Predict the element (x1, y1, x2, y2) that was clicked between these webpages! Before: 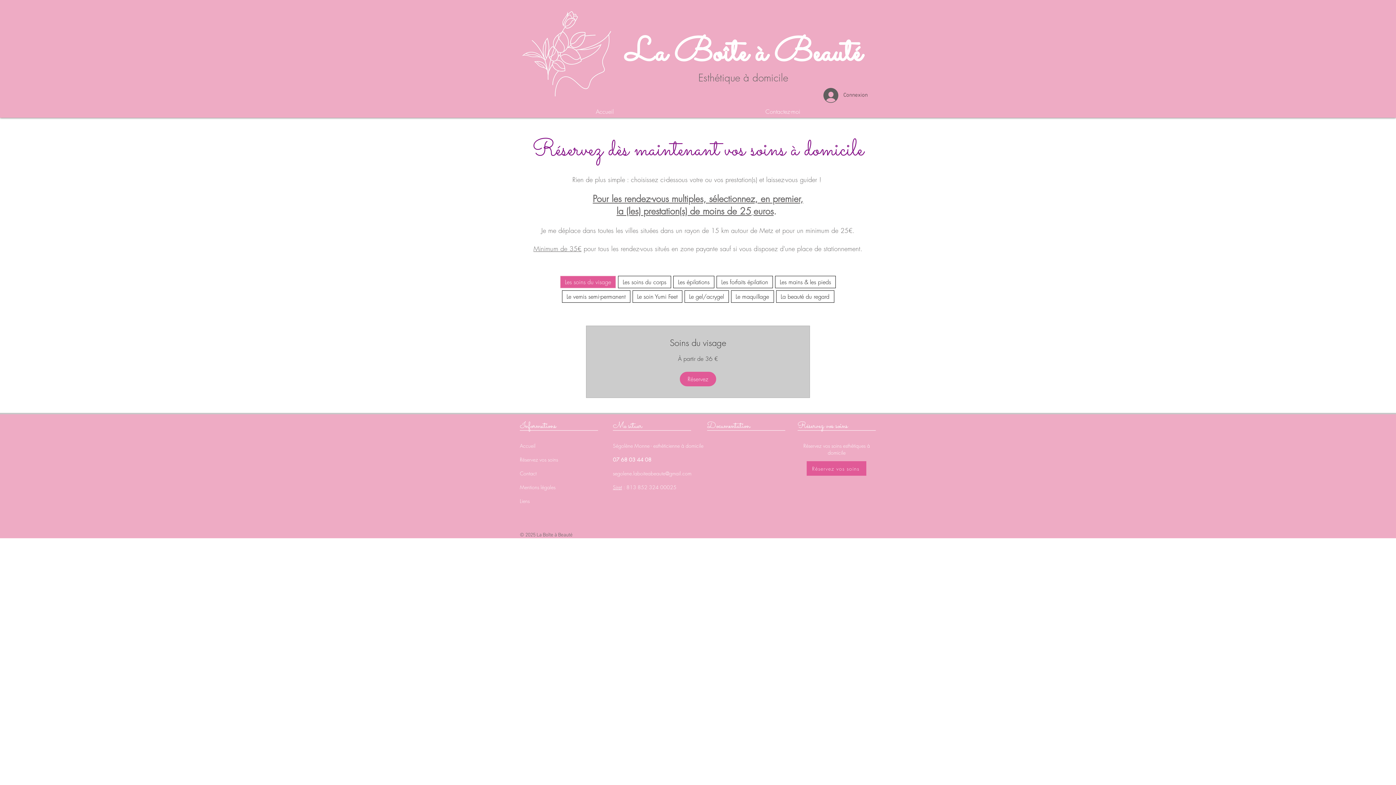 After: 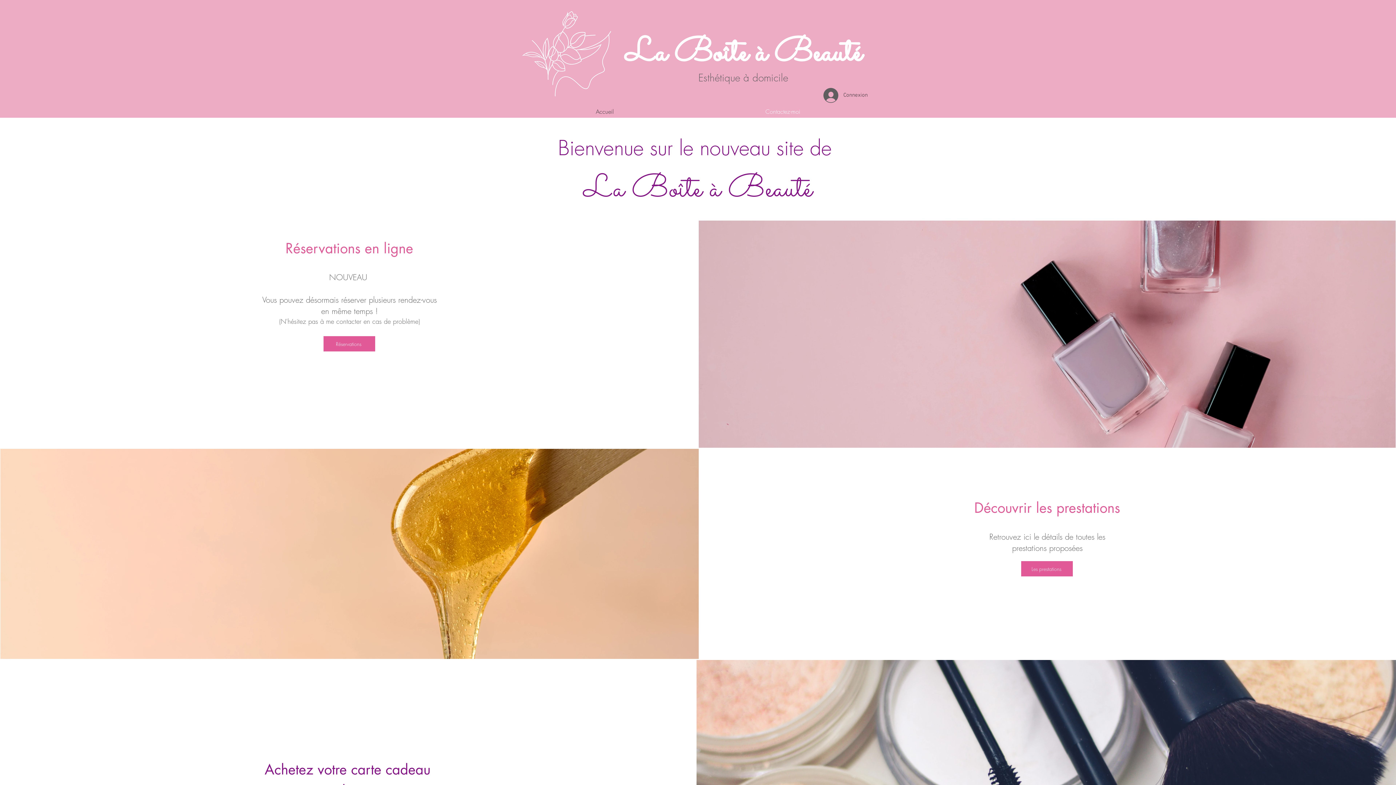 Action: bbox: (520, 442, 535, 449) label: Accueil